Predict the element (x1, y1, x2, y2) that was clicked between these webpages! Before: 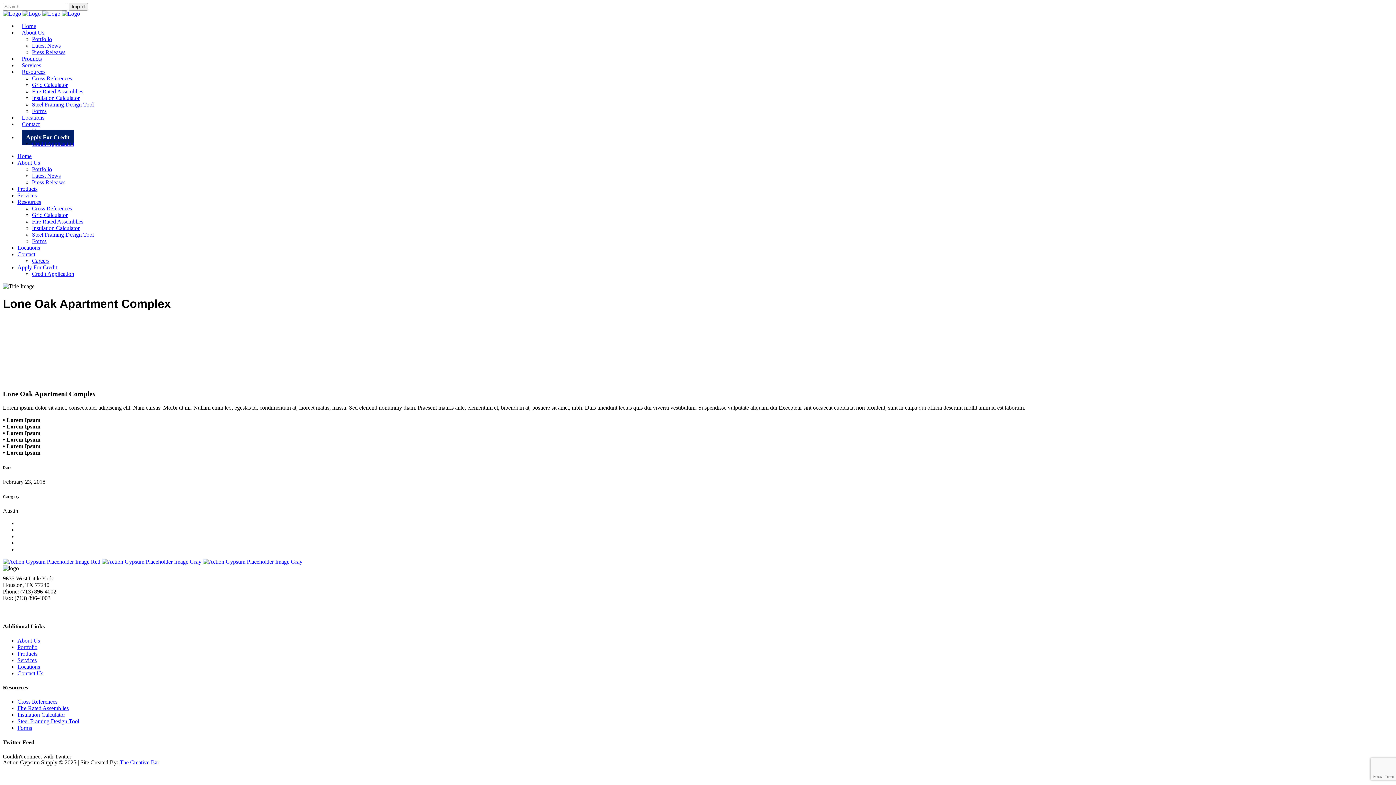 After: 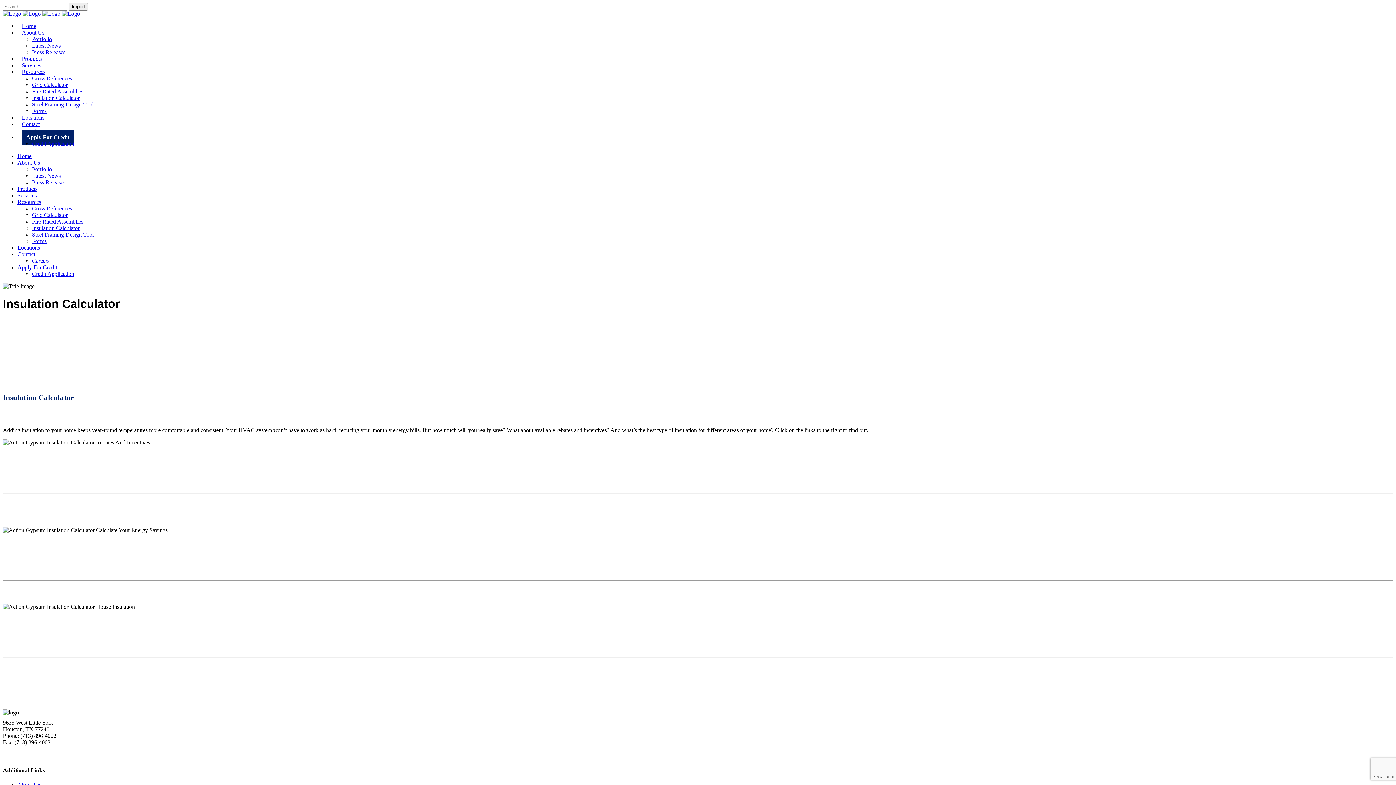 Action: label: Insulation Calculator bbox: (32, 94, 79, 101)